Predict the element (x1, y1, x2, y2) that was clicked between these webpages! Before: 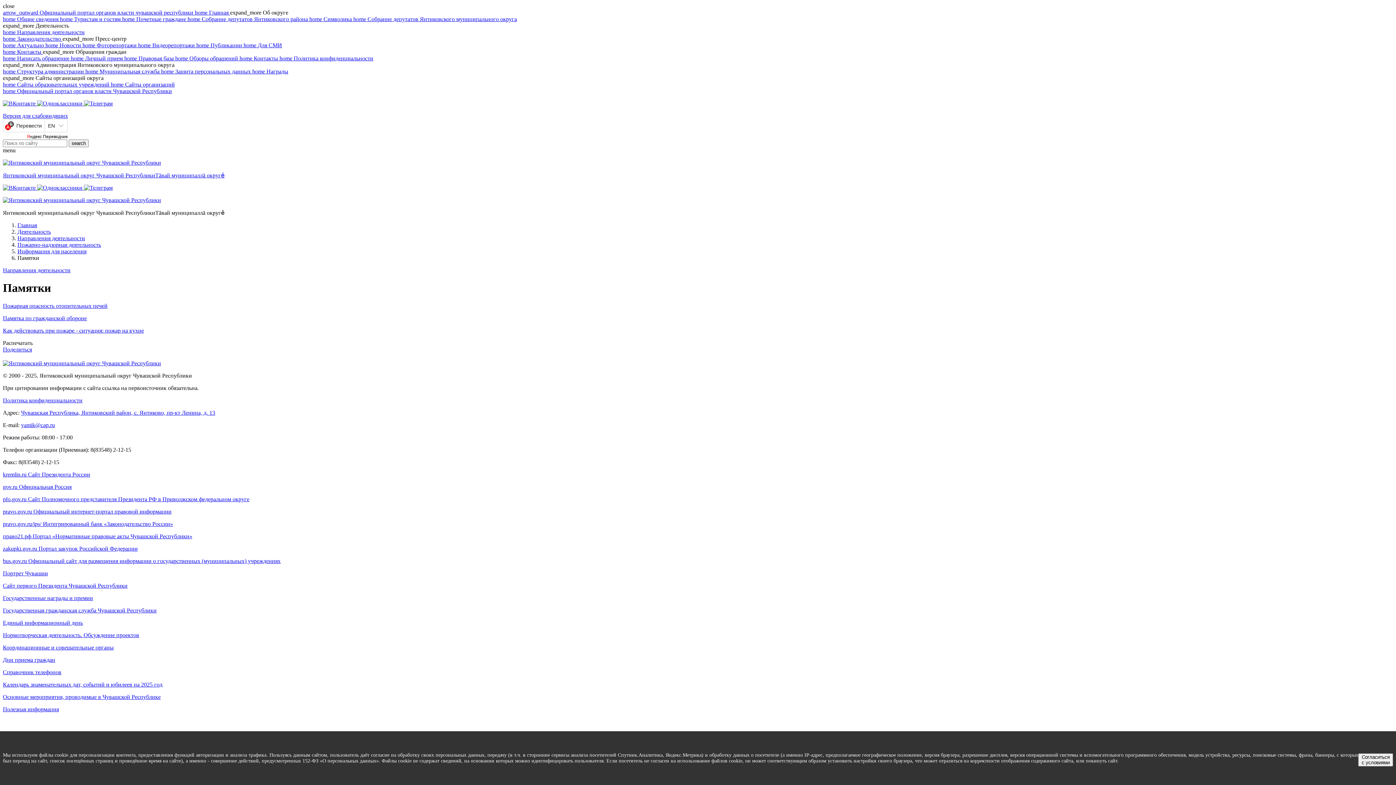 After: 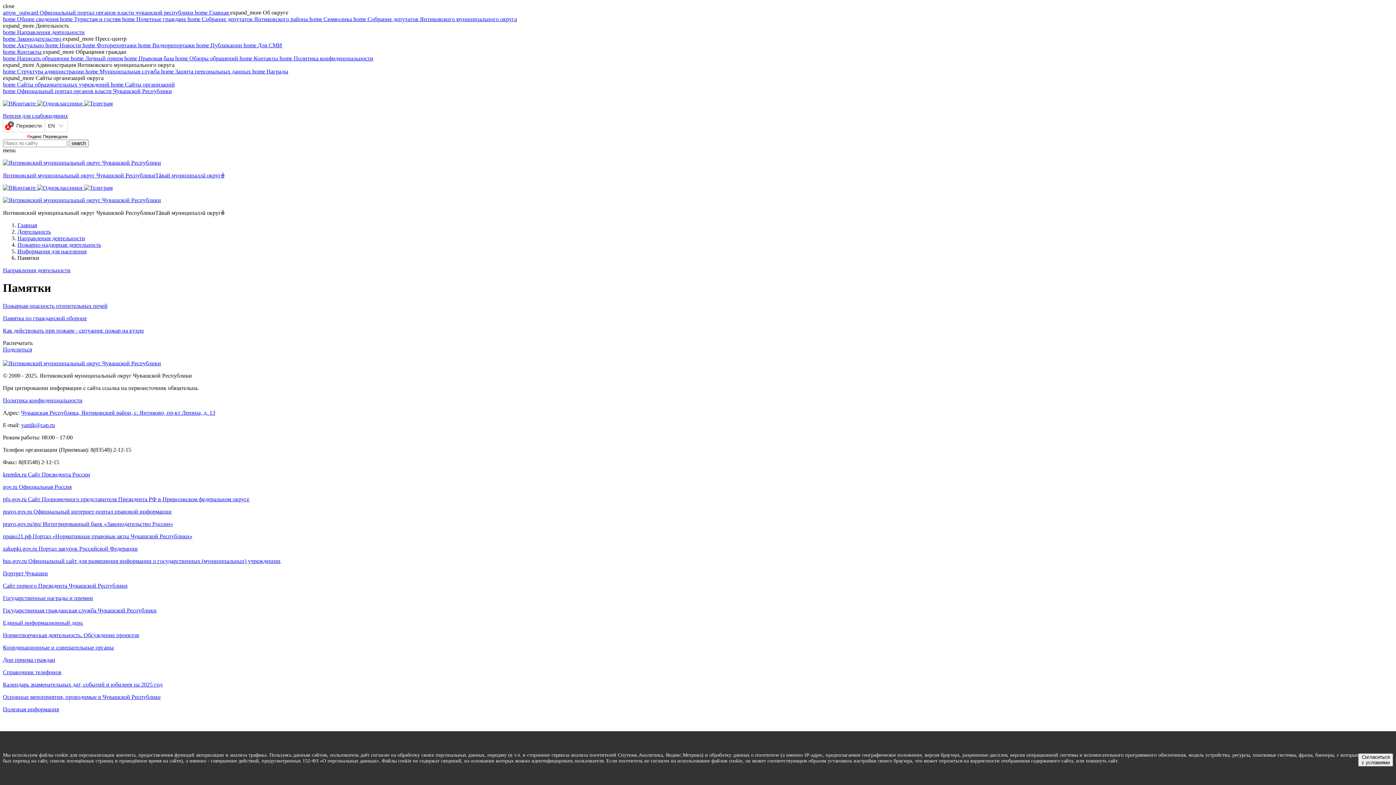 Action: bbox: (2, 339, 32, 346) label: Распечатать